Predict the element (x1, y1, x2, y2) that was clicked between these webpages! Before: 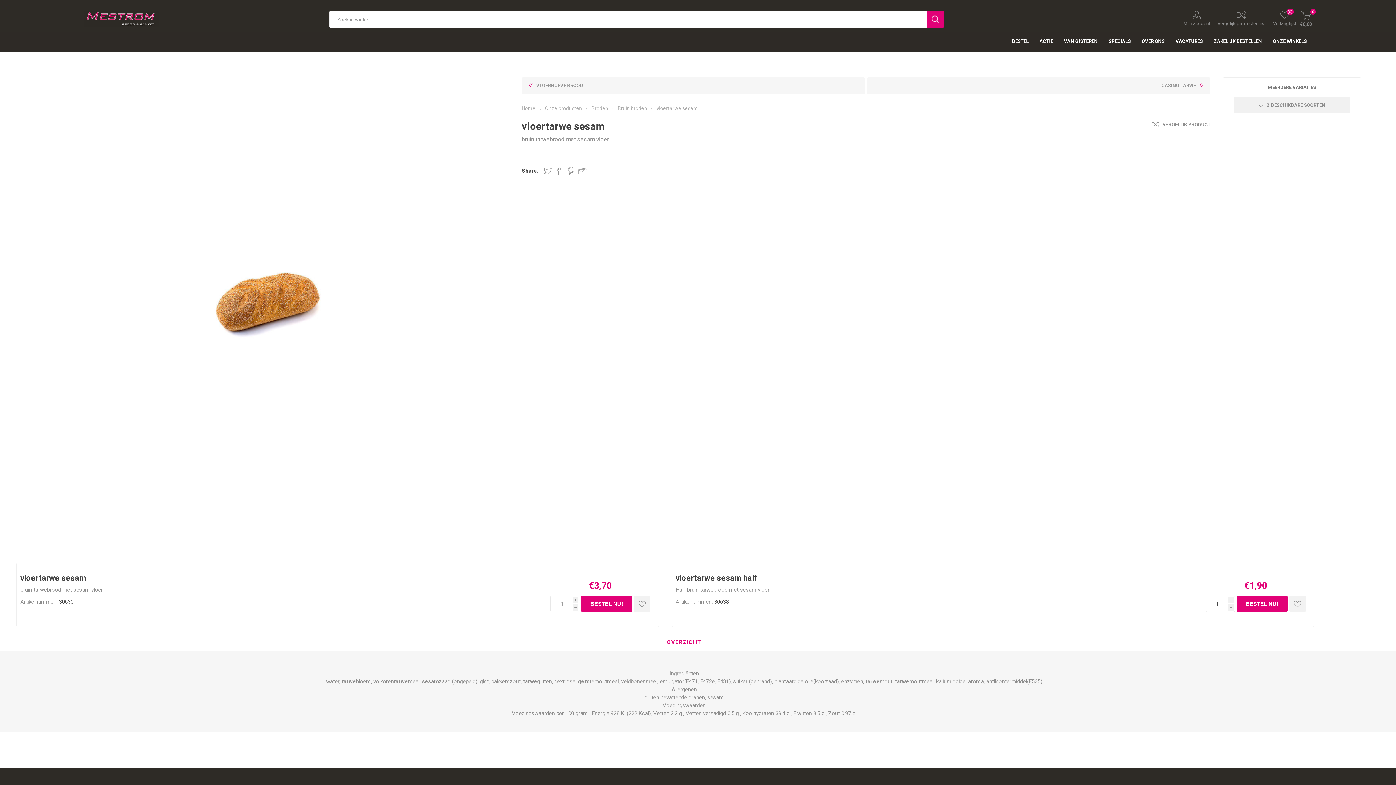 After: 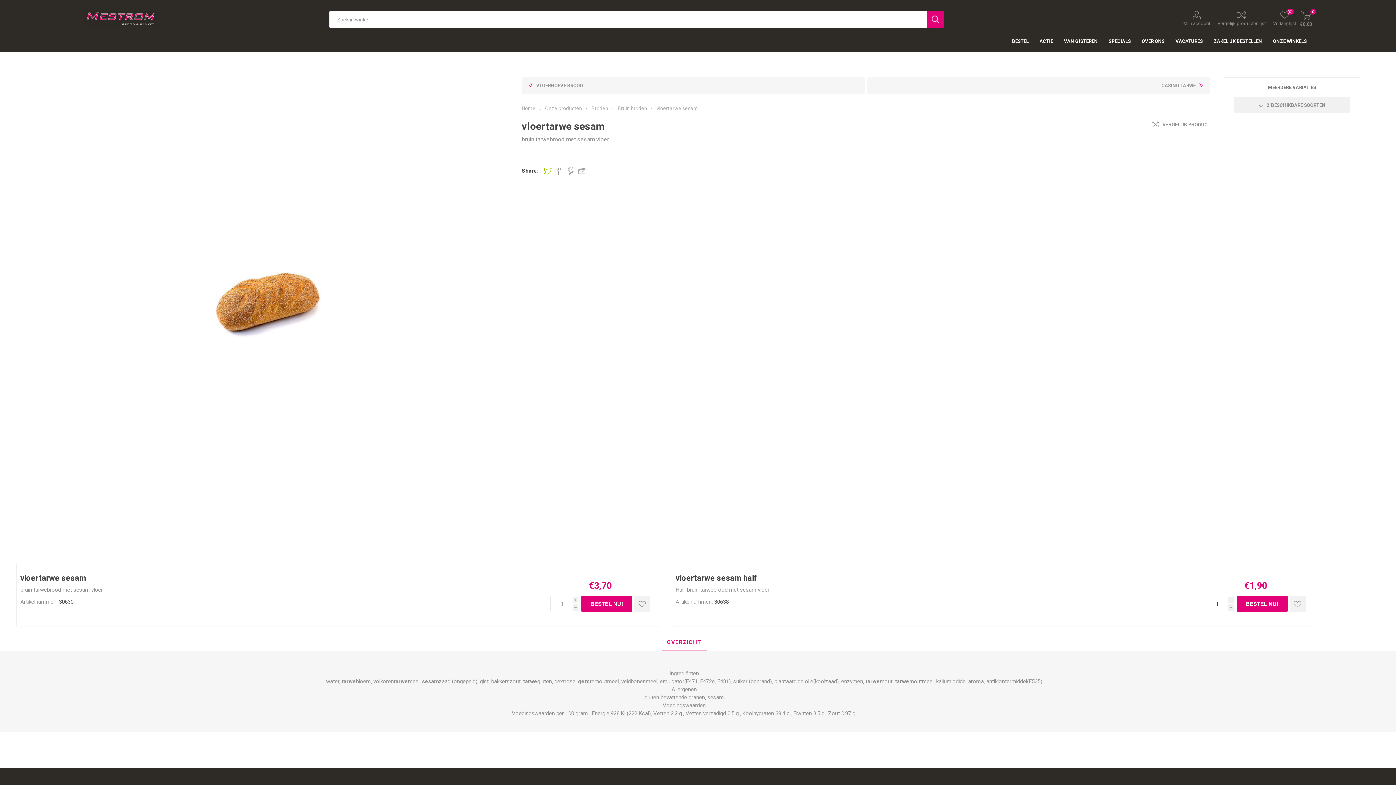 Action: bbox: (544, 166, 552, 174) label: Share on Twitter